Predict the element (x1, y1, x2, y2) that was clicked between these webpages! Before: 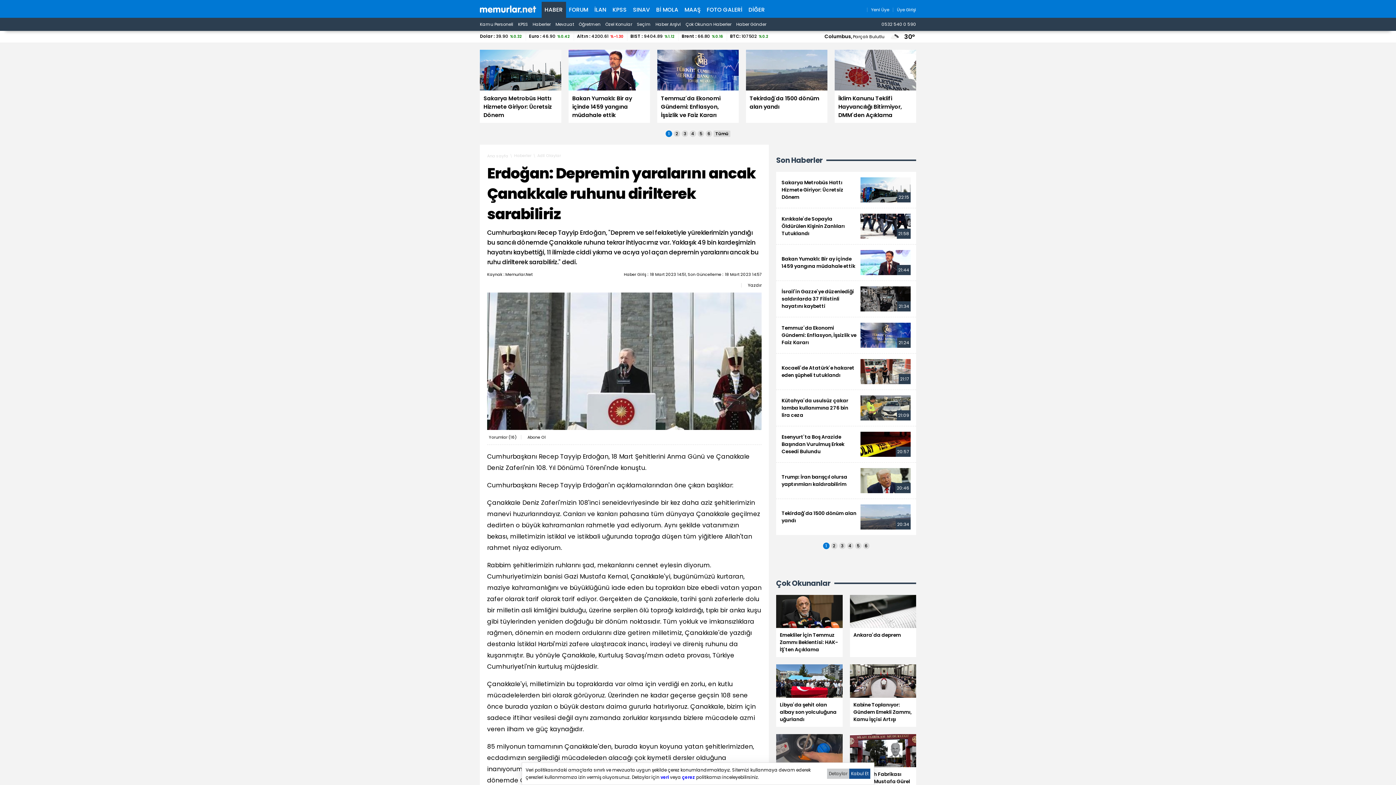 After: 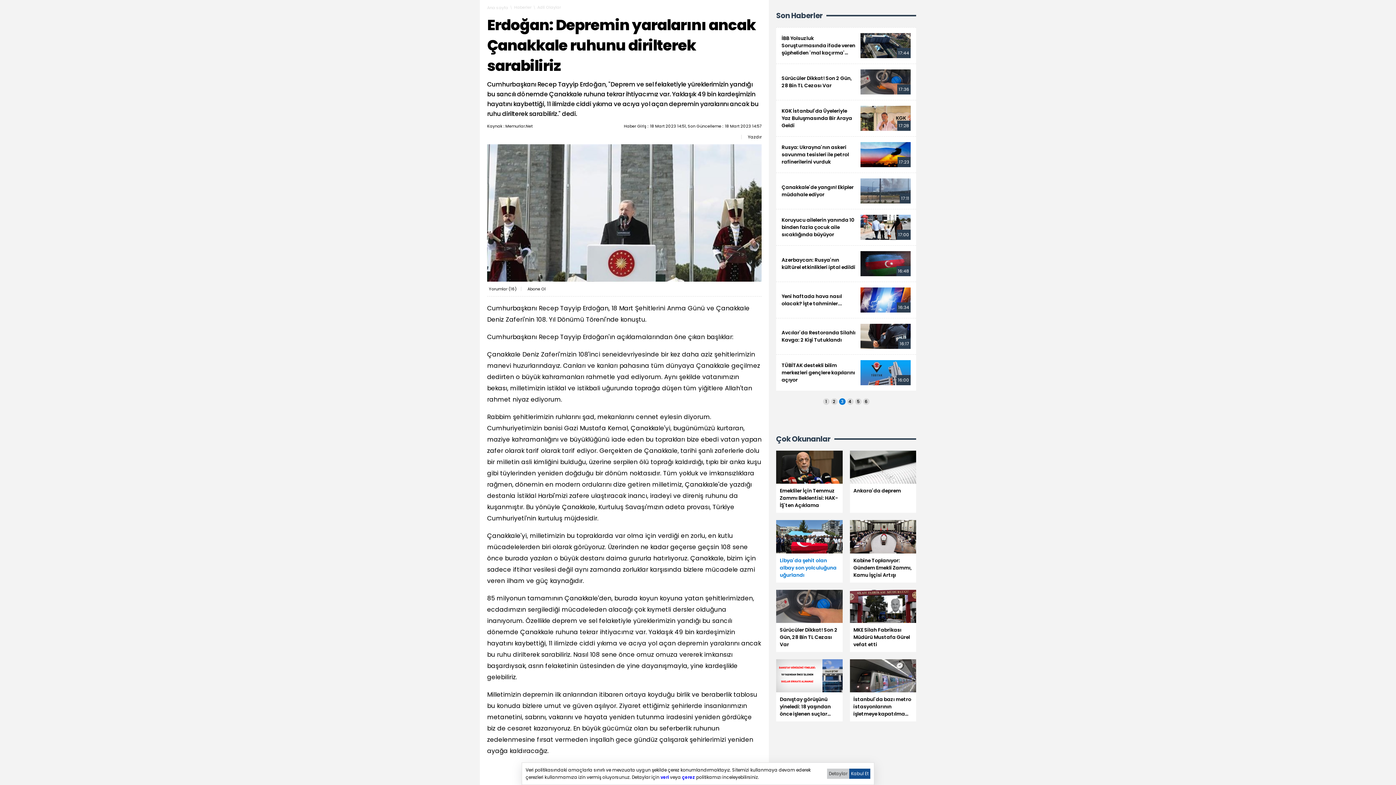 Action: bbox: (839, 543, 845, 549) label: Sayfa-3